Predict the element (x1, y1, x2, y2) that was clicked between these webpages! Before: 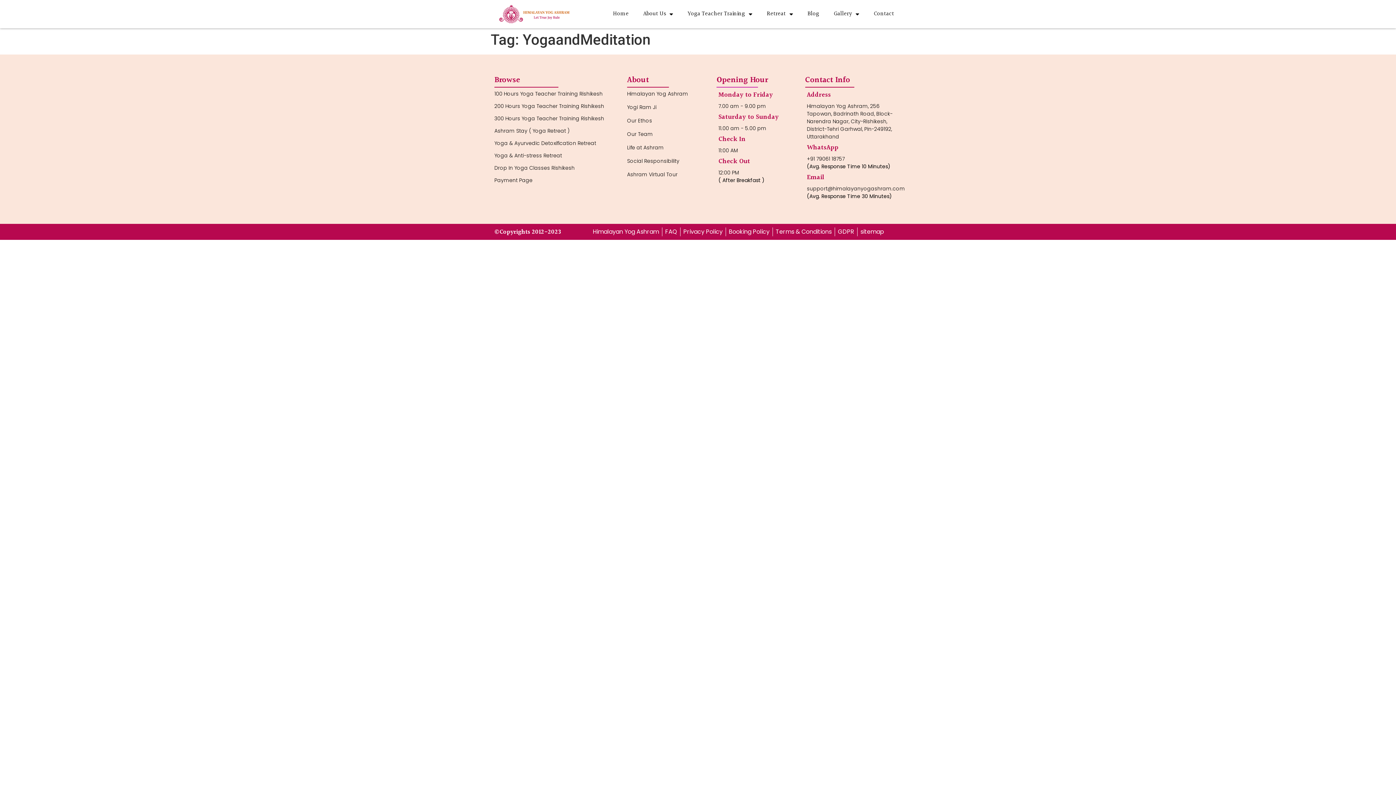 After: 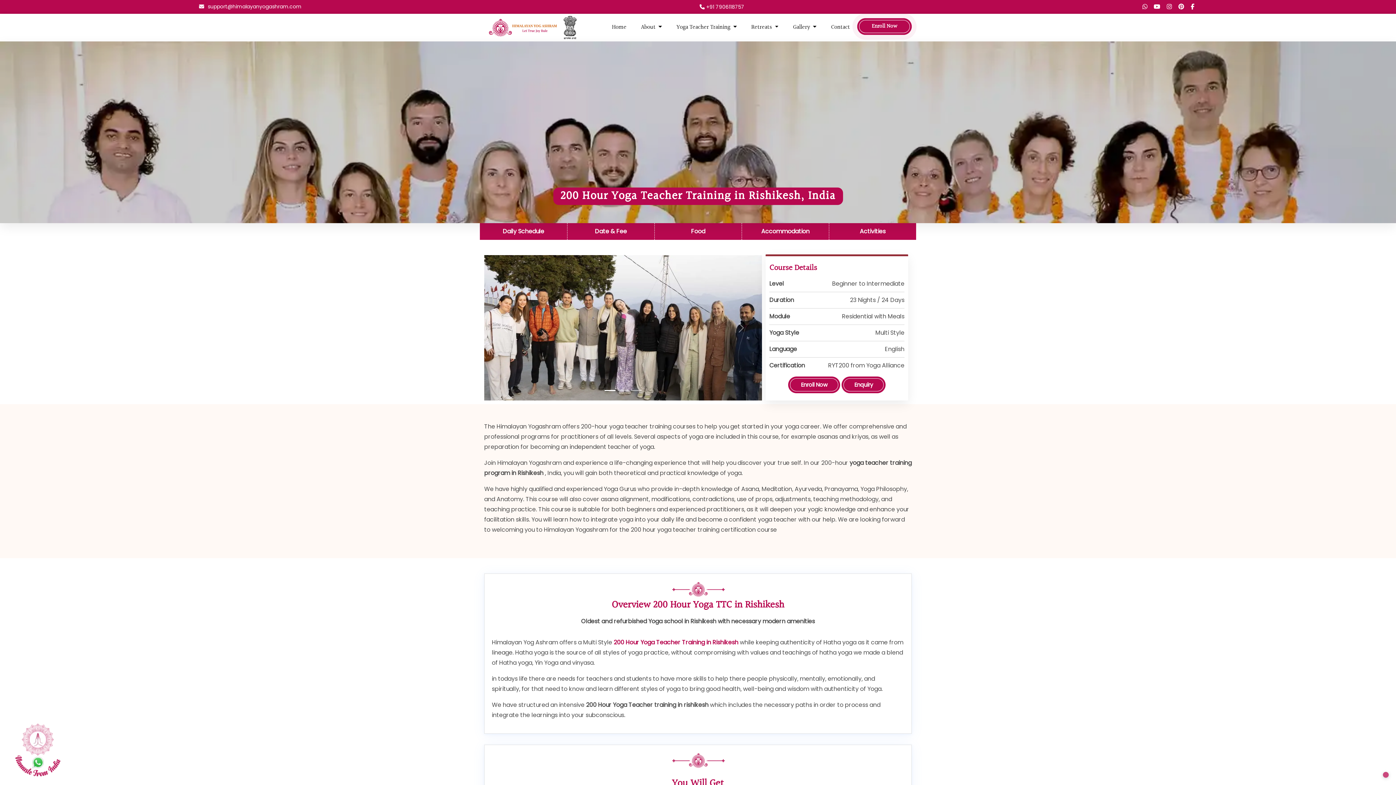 Action: bbox: (494, 102, 620, 110) label: 200 Hours Yoga Teacher Training Rishikesh